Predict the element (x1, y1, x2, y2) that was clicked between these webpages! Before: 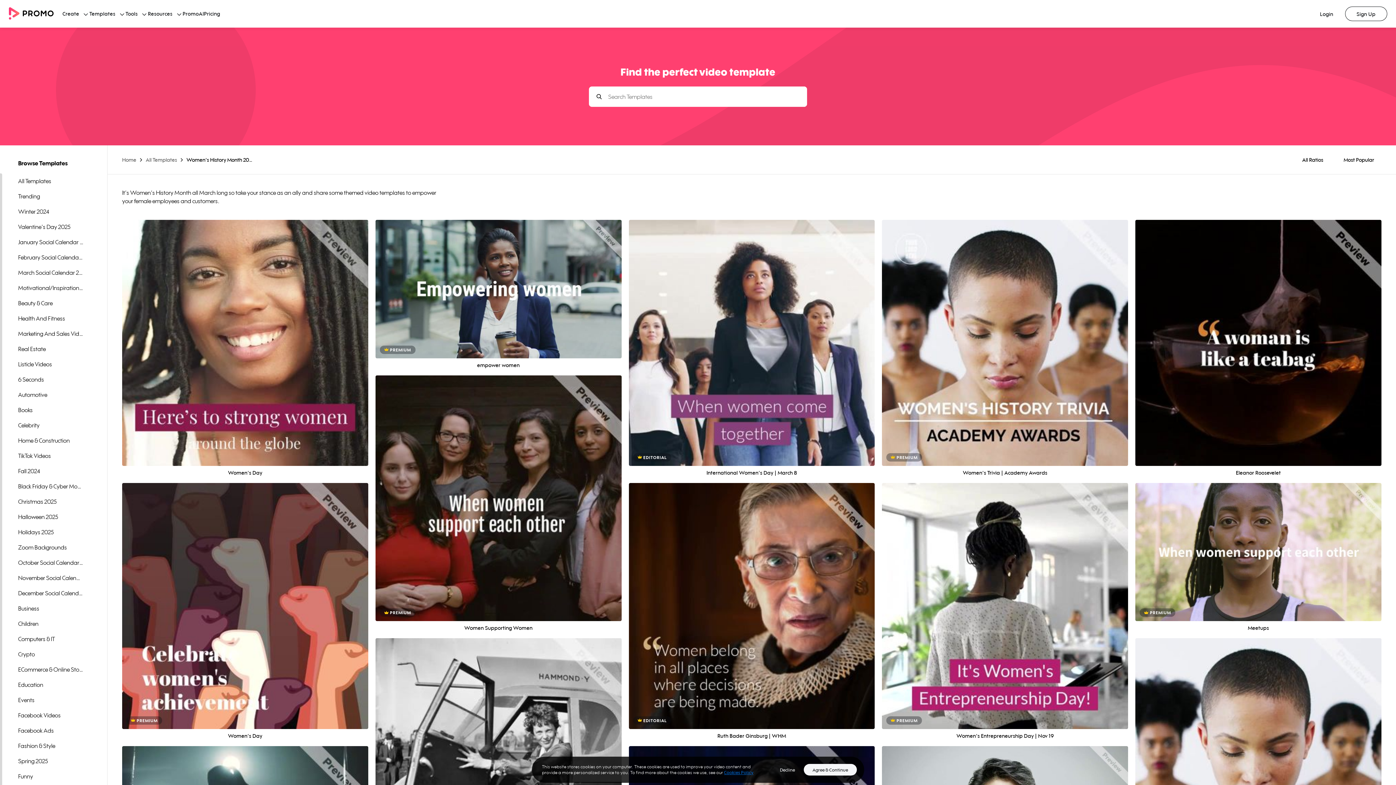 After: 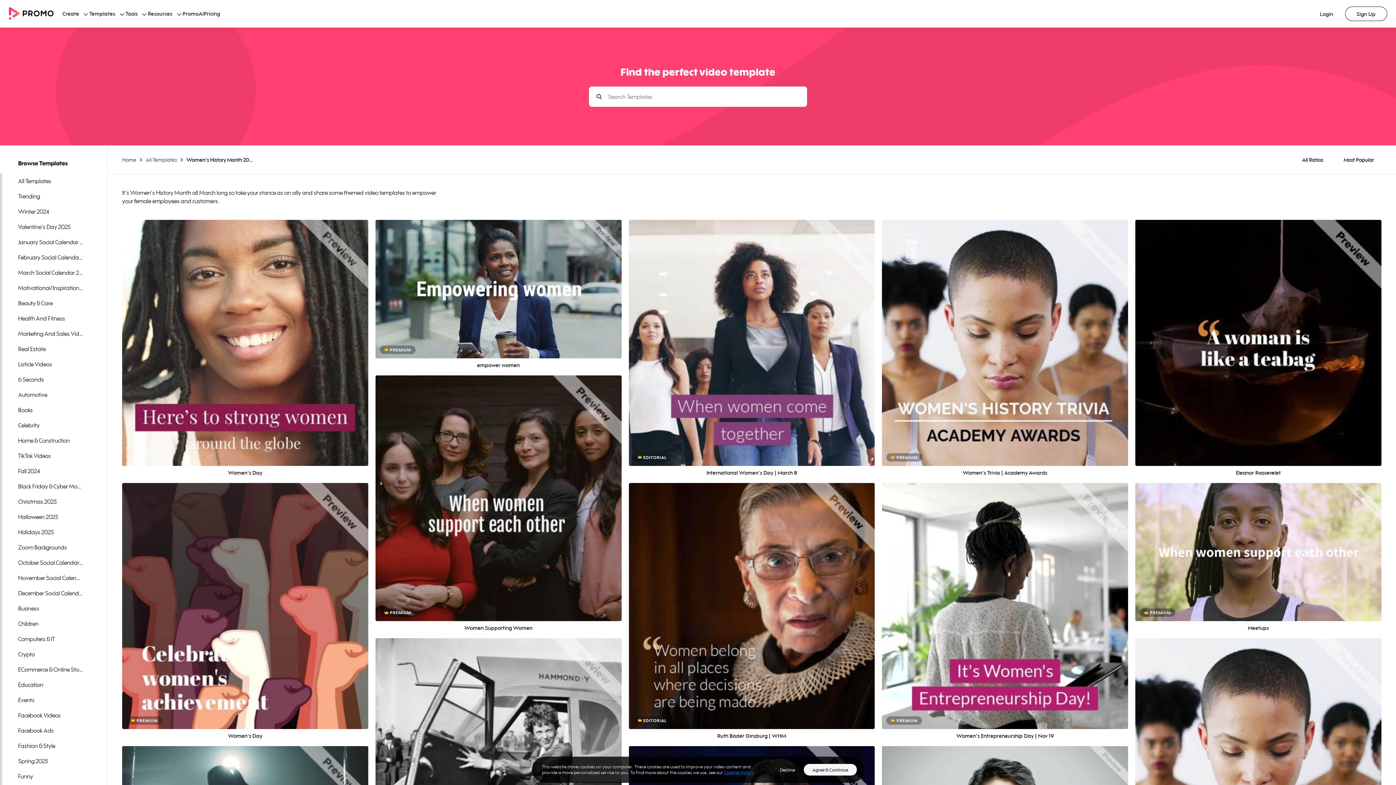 Action: bbox: (724, 770, 753, 775) label: Cookies Policy